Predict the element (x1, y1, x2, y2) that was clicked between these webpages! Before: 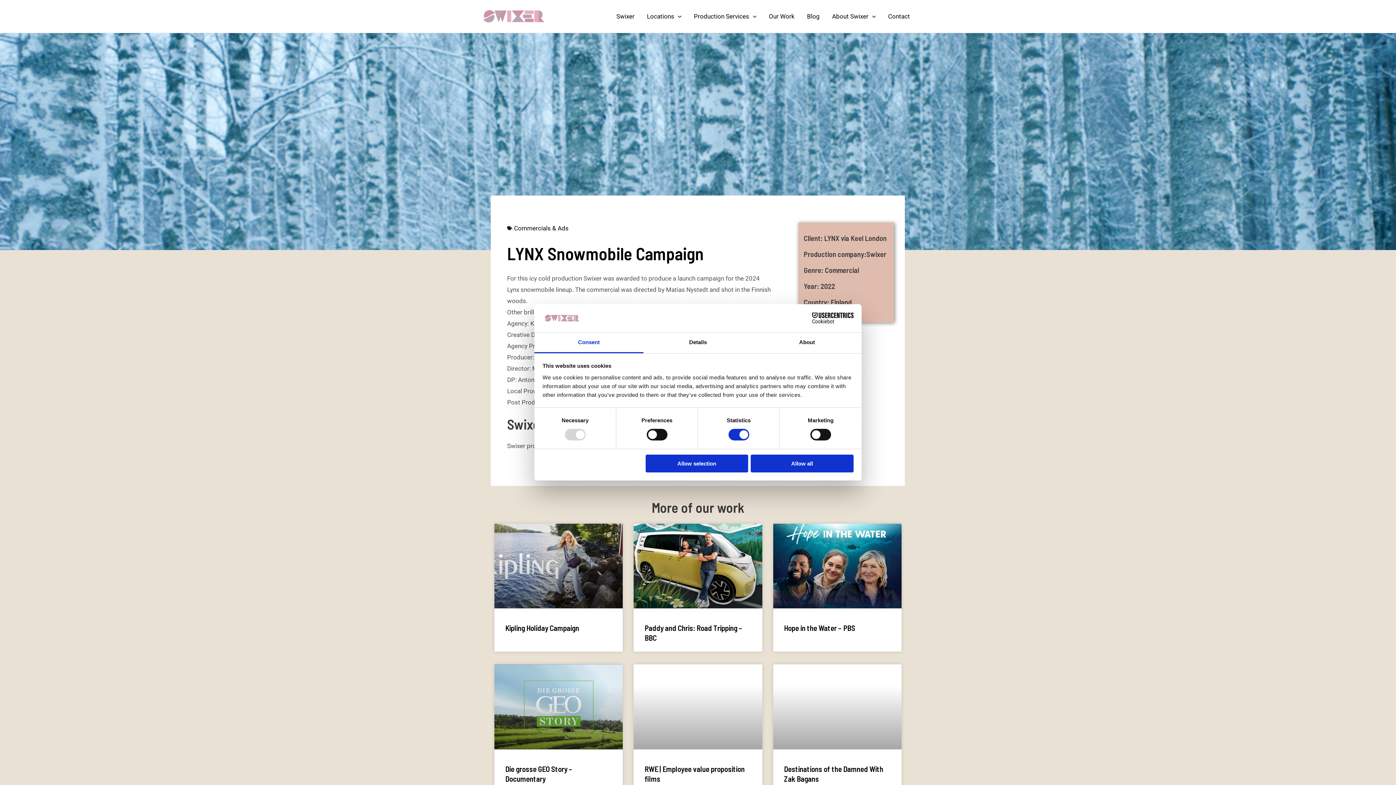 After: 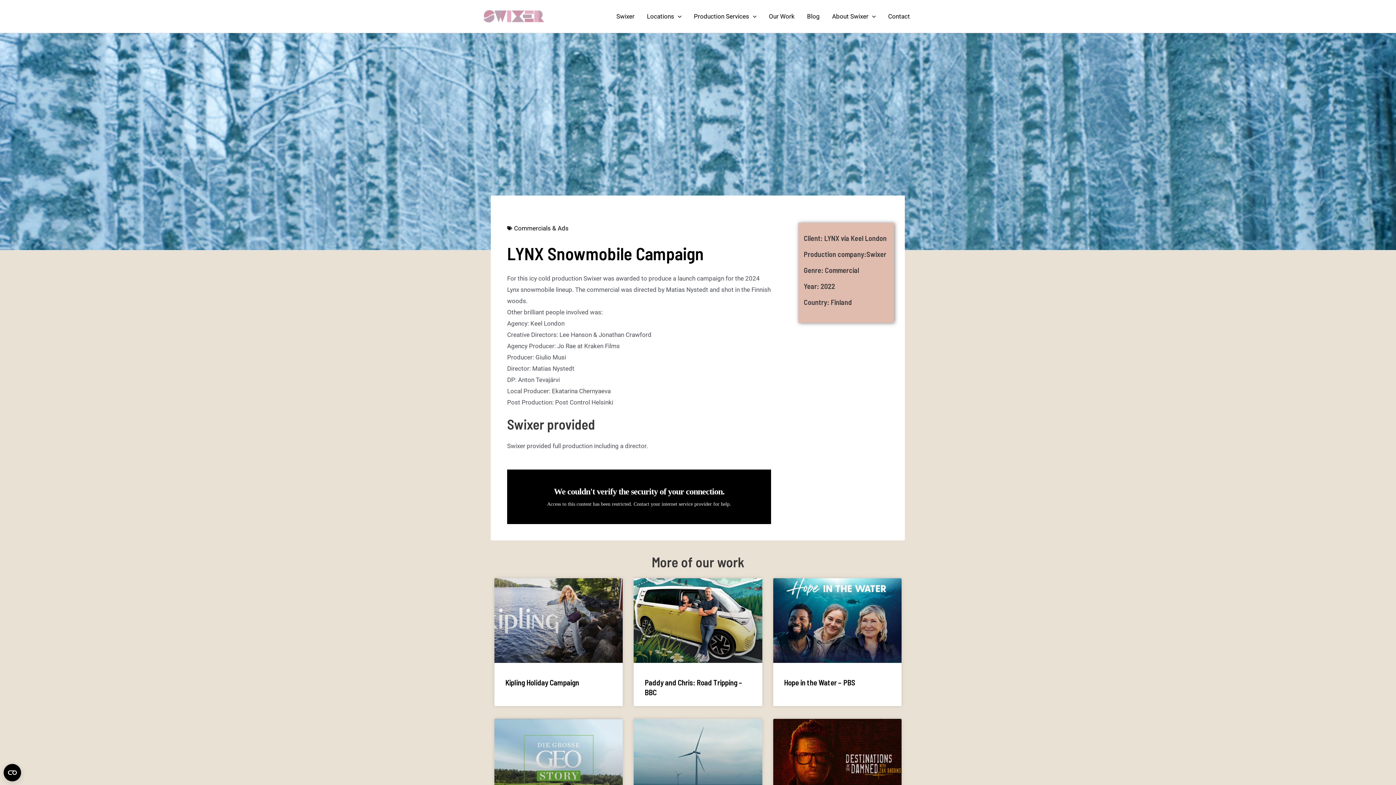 Action: label: Allow all bbox: (751, 454, 853, 472)